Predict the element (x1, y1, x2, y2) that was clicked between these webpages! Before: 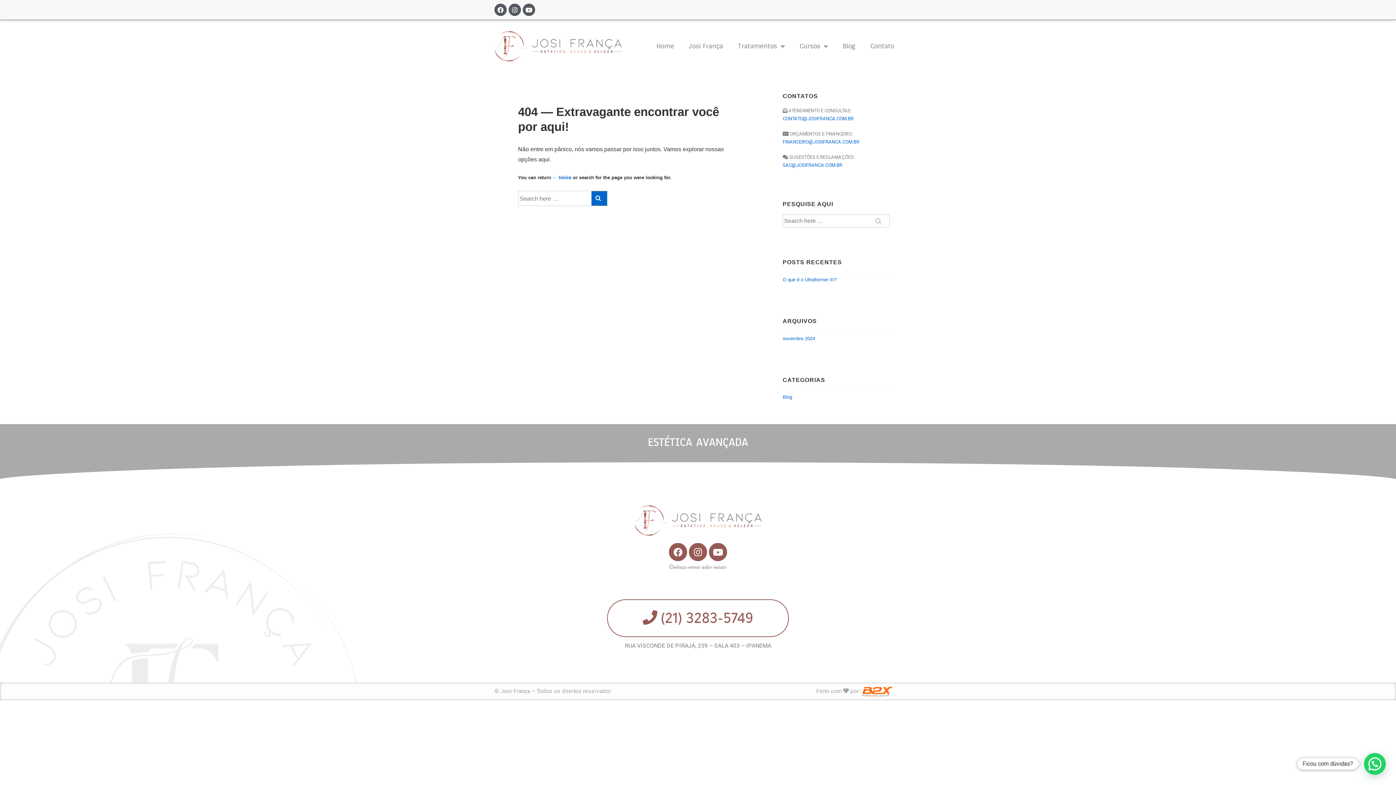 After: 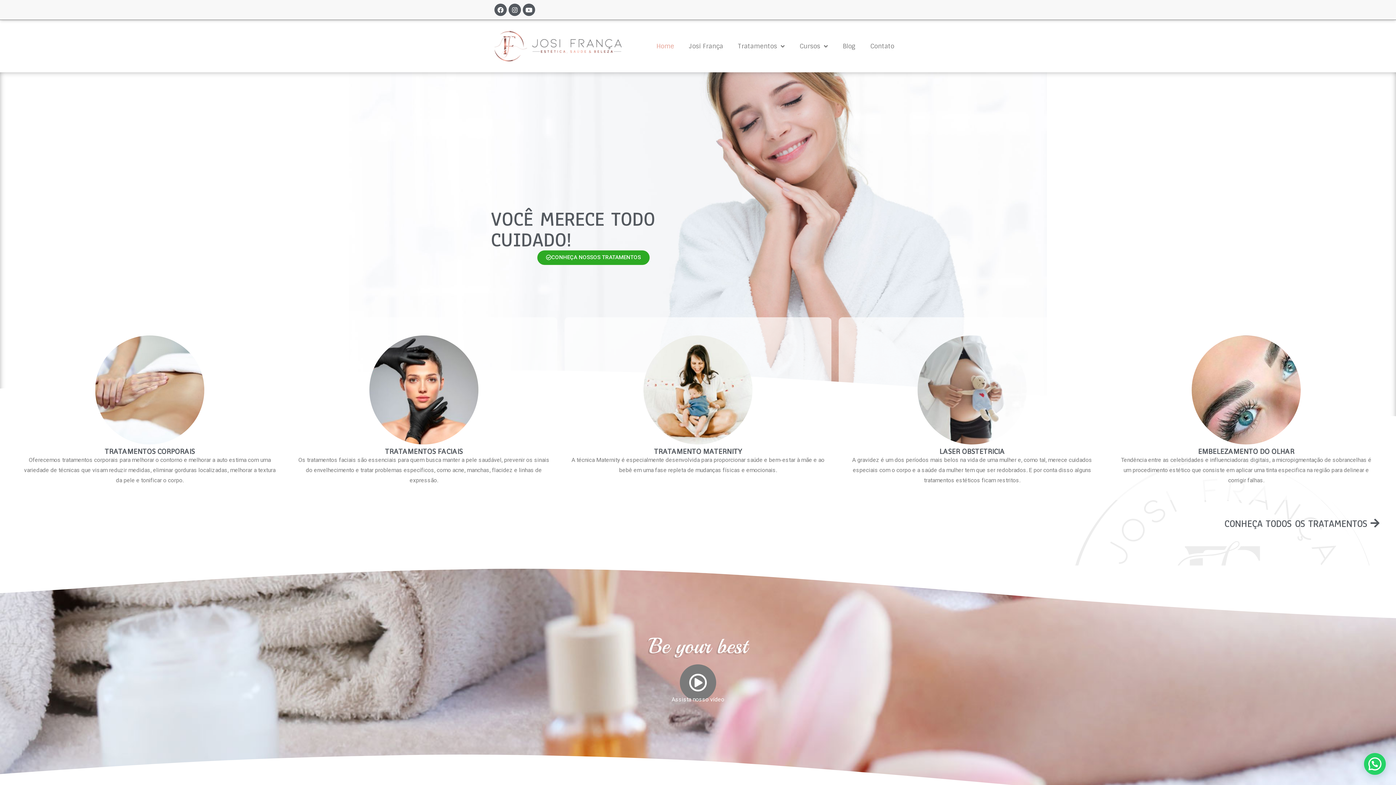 Action: bbox: (494, 30, 621, 61)